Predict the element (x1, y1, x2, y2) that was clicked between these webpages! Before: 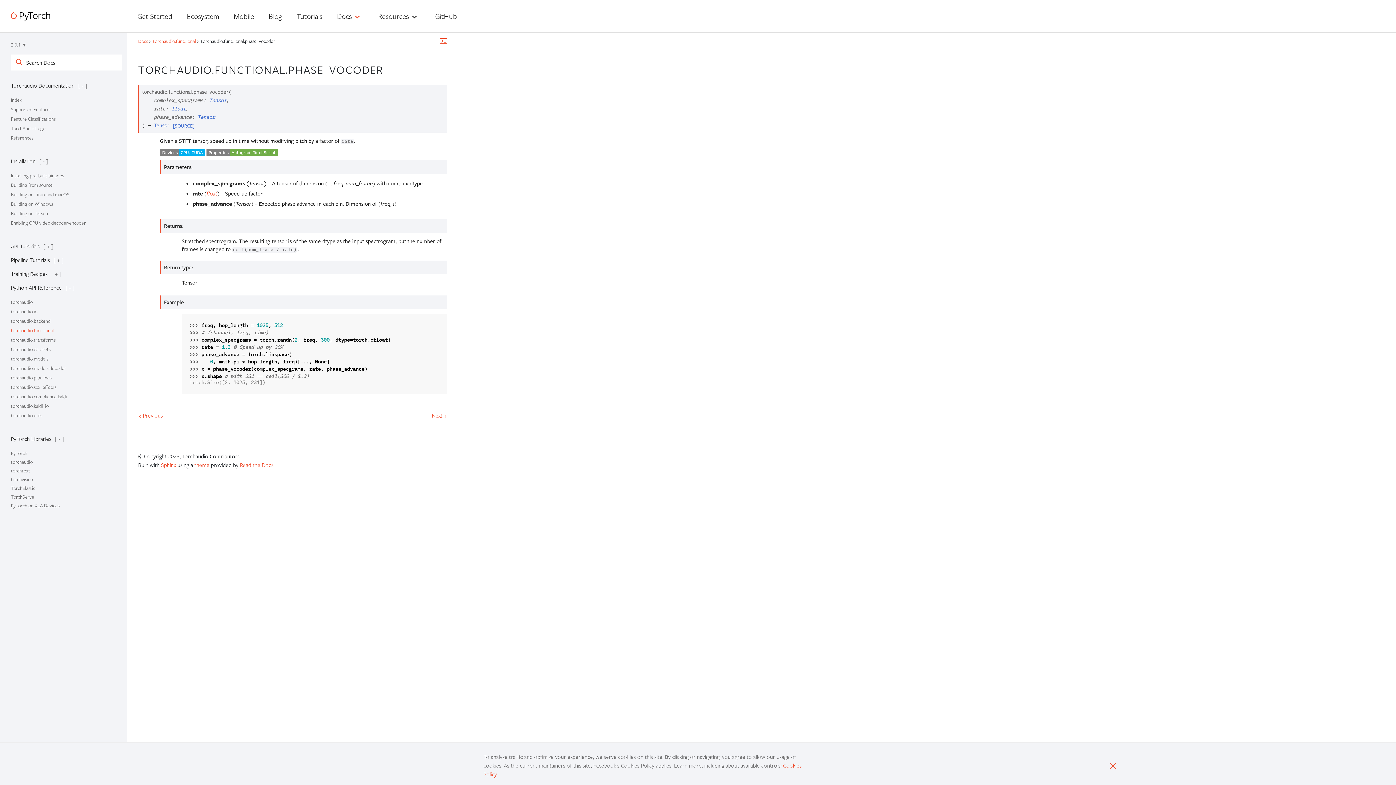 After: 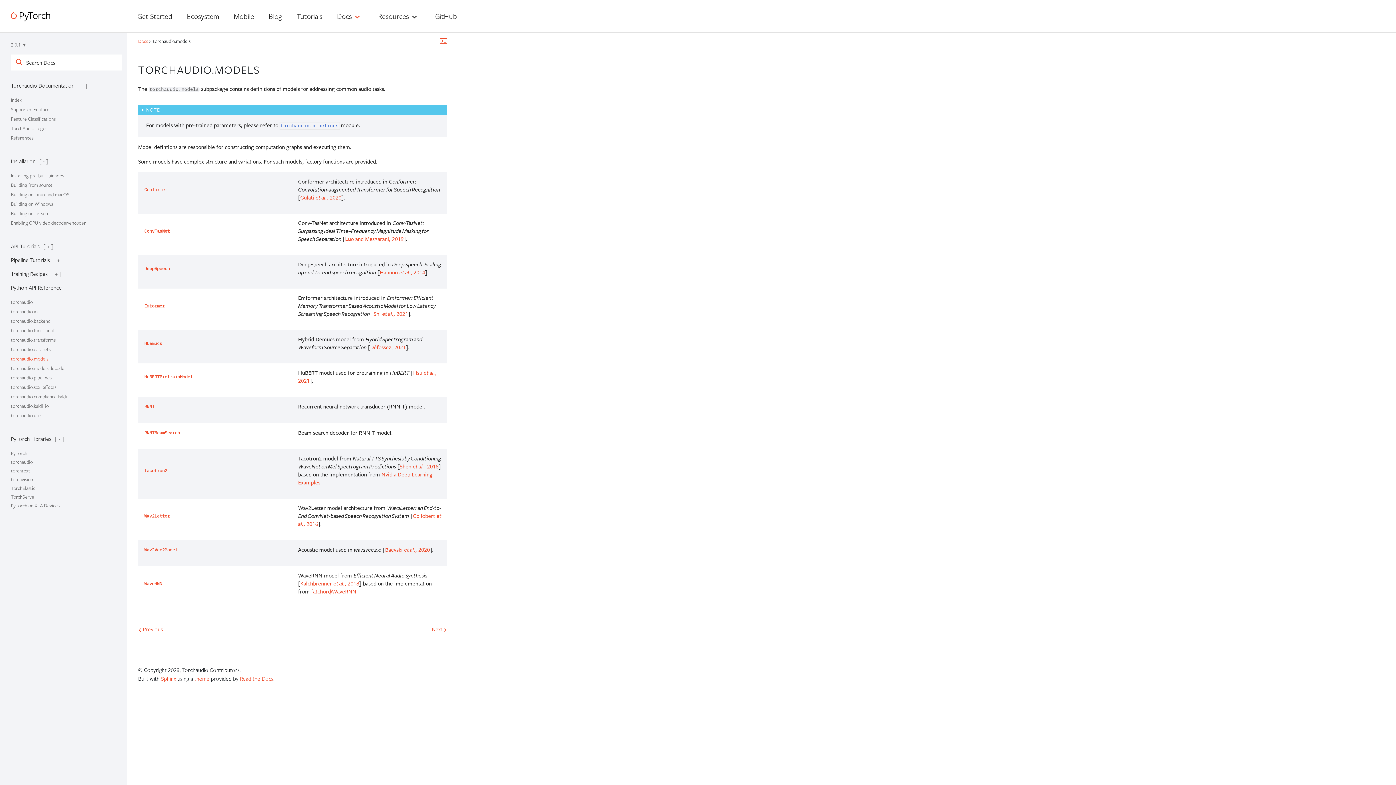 Action: label: torchaudio.models bbox: (10, 356, 48, 361)